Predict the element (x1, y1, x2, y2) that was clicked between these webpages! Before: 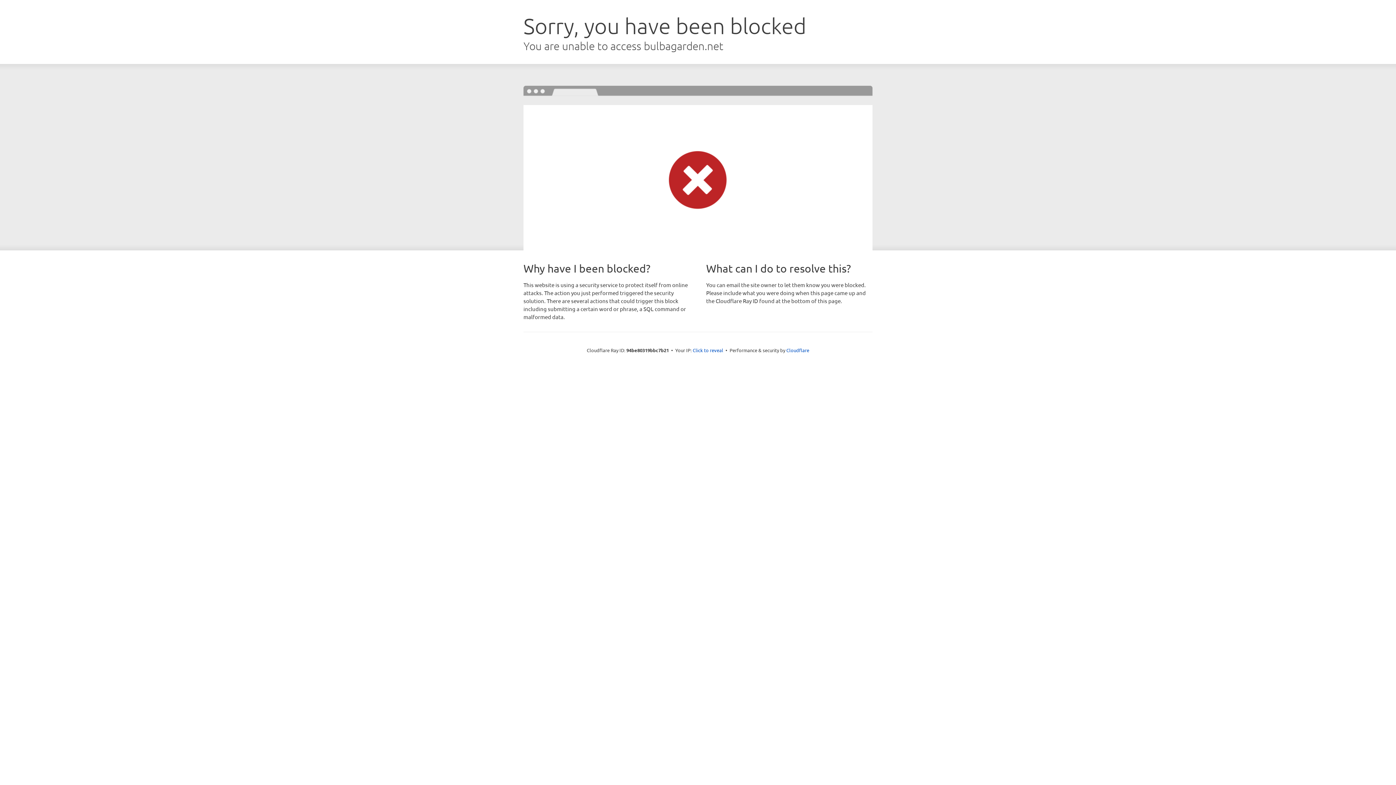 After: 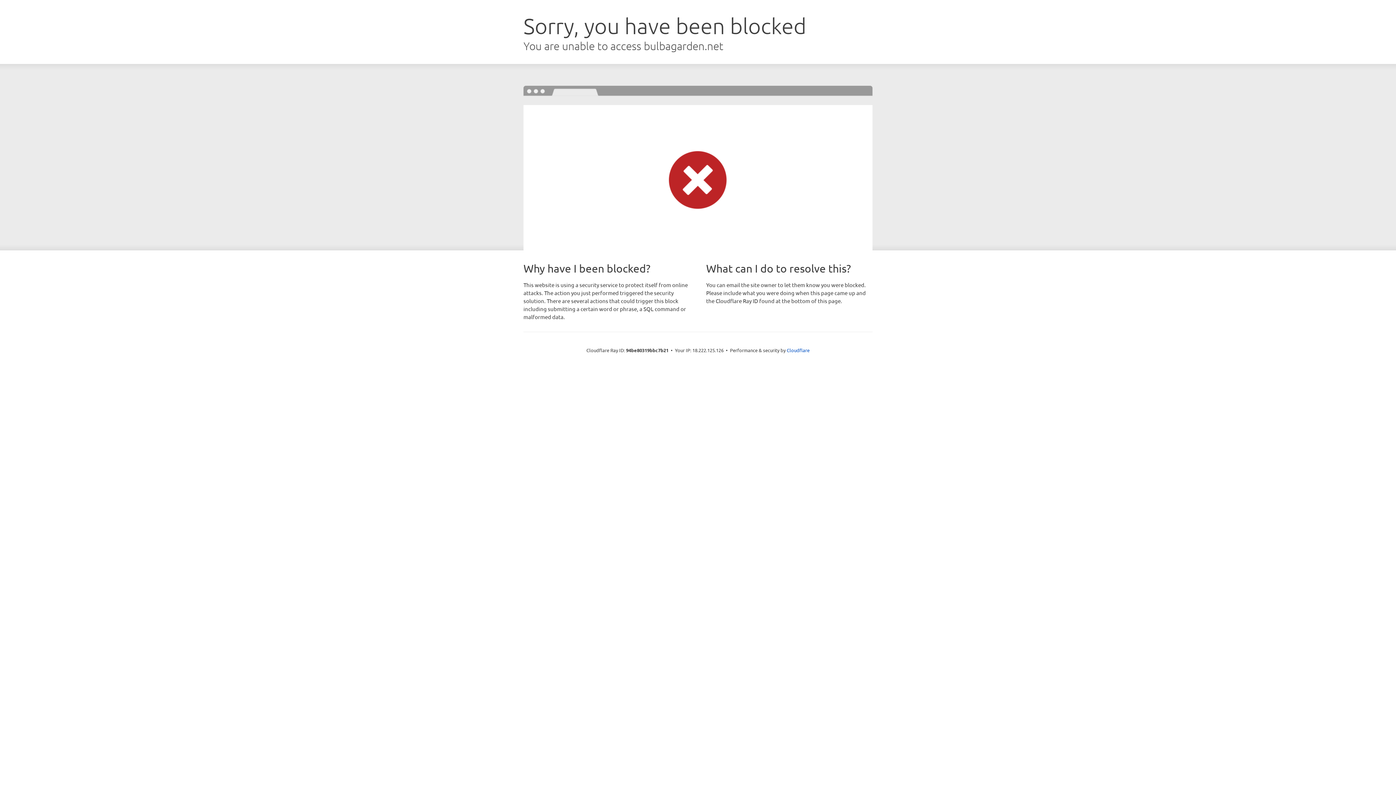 Action: bbox: (692, 346, 723, 353) label: Click to reveal